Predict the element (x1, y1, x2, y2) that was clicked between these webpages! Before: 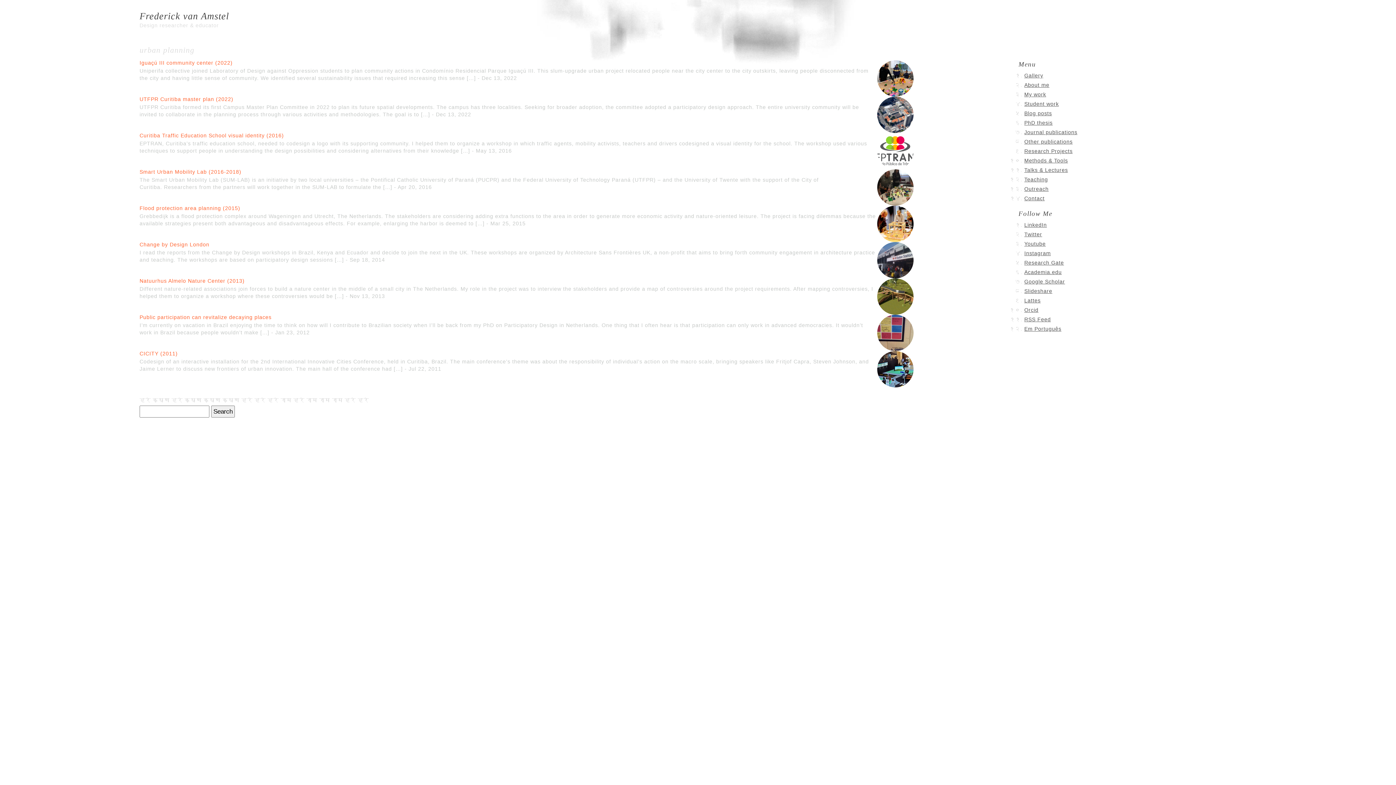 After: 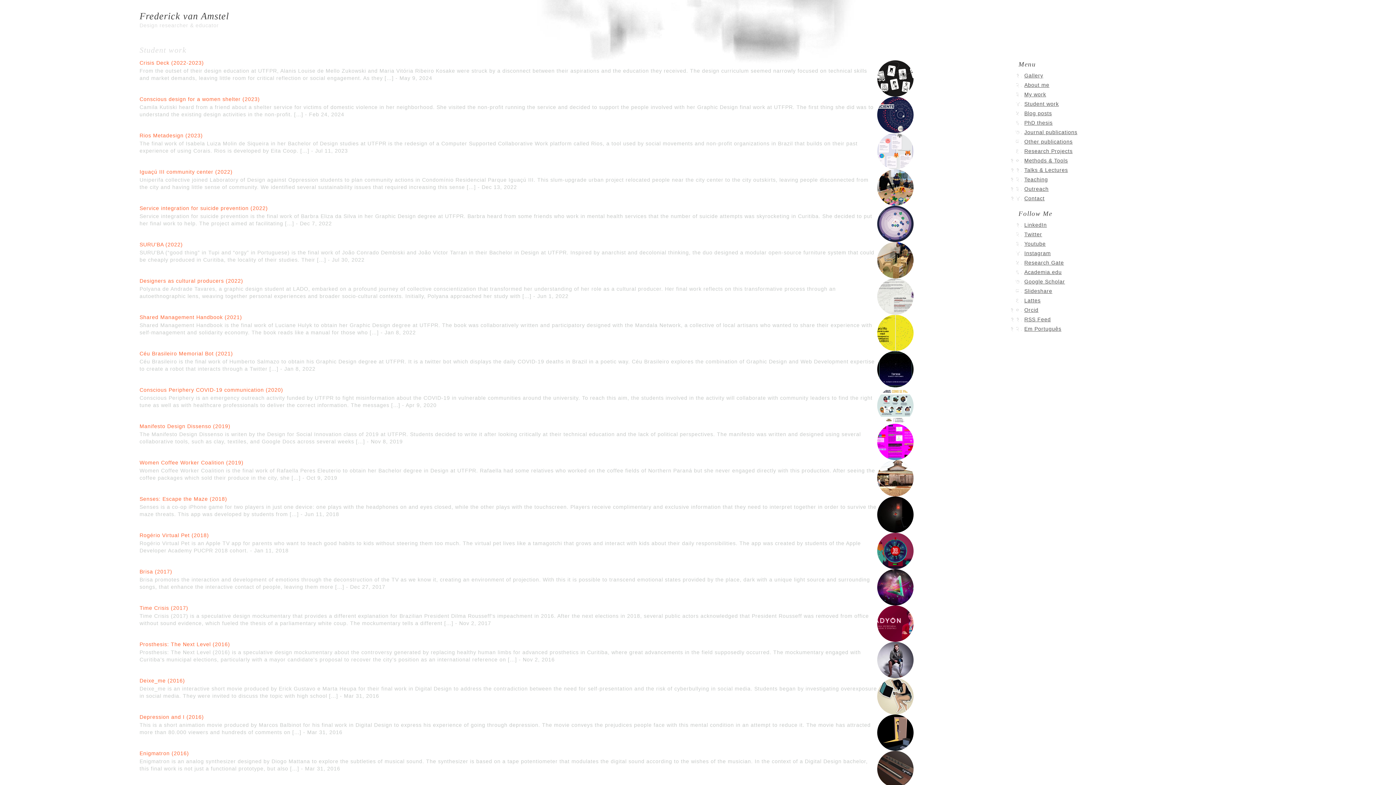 Action: bbox: (1024, 101, 1059, 106) label: Student work